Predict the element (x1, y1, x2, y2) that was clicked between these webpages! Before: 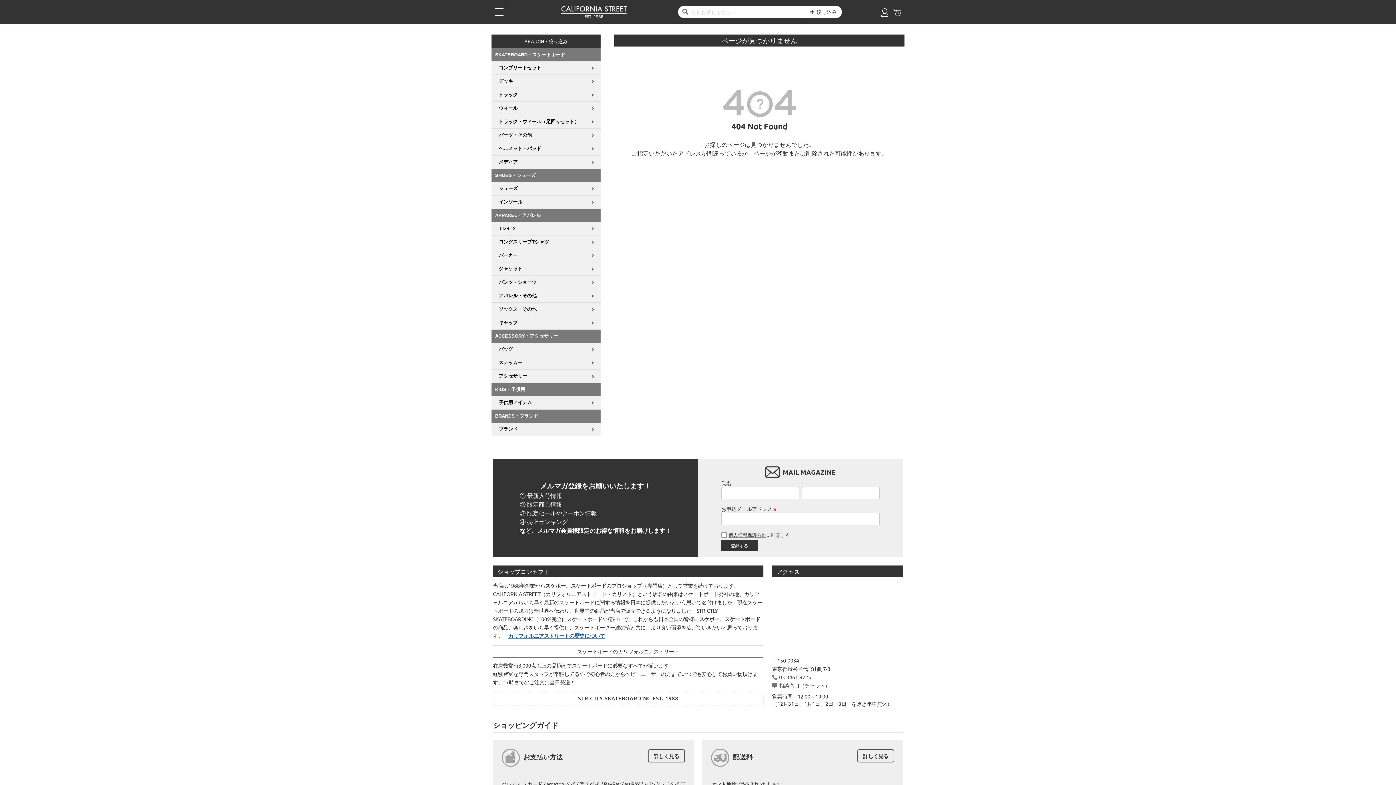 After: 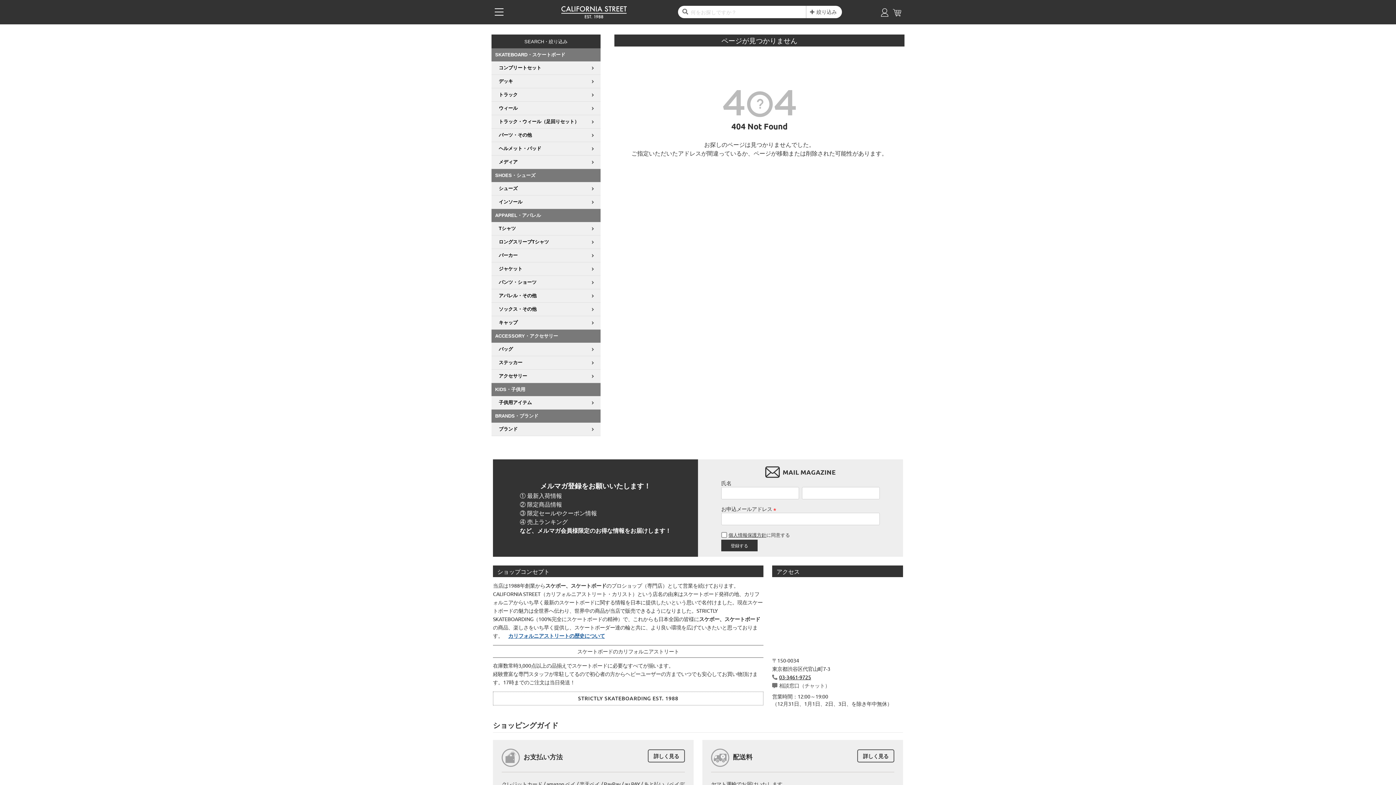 Action: bbox: (779, 674, 811, 680) label: 03-3461-9725